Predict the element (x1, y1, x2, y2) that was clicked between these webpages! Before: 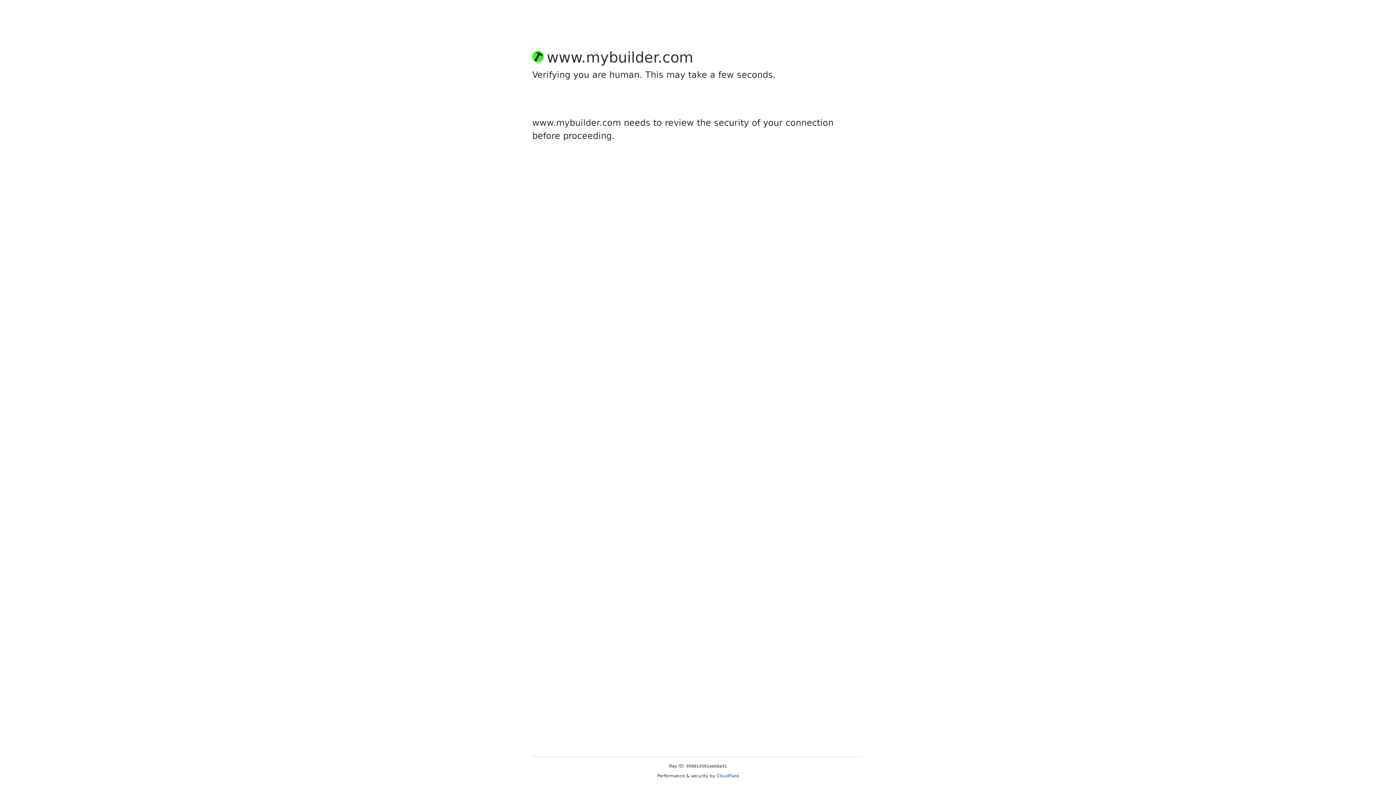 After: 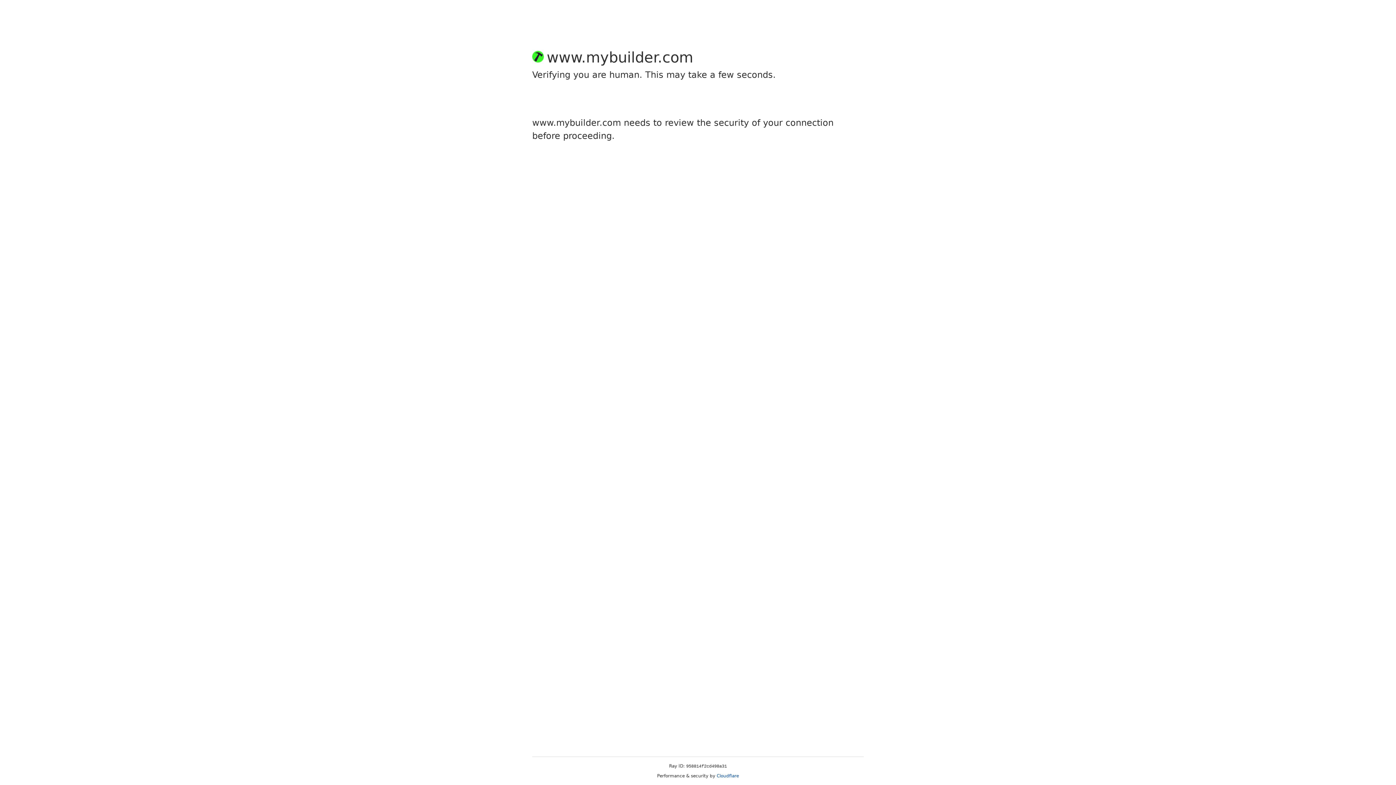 Action: bbox: (716, 773, 739, 778) label: Cloudflare